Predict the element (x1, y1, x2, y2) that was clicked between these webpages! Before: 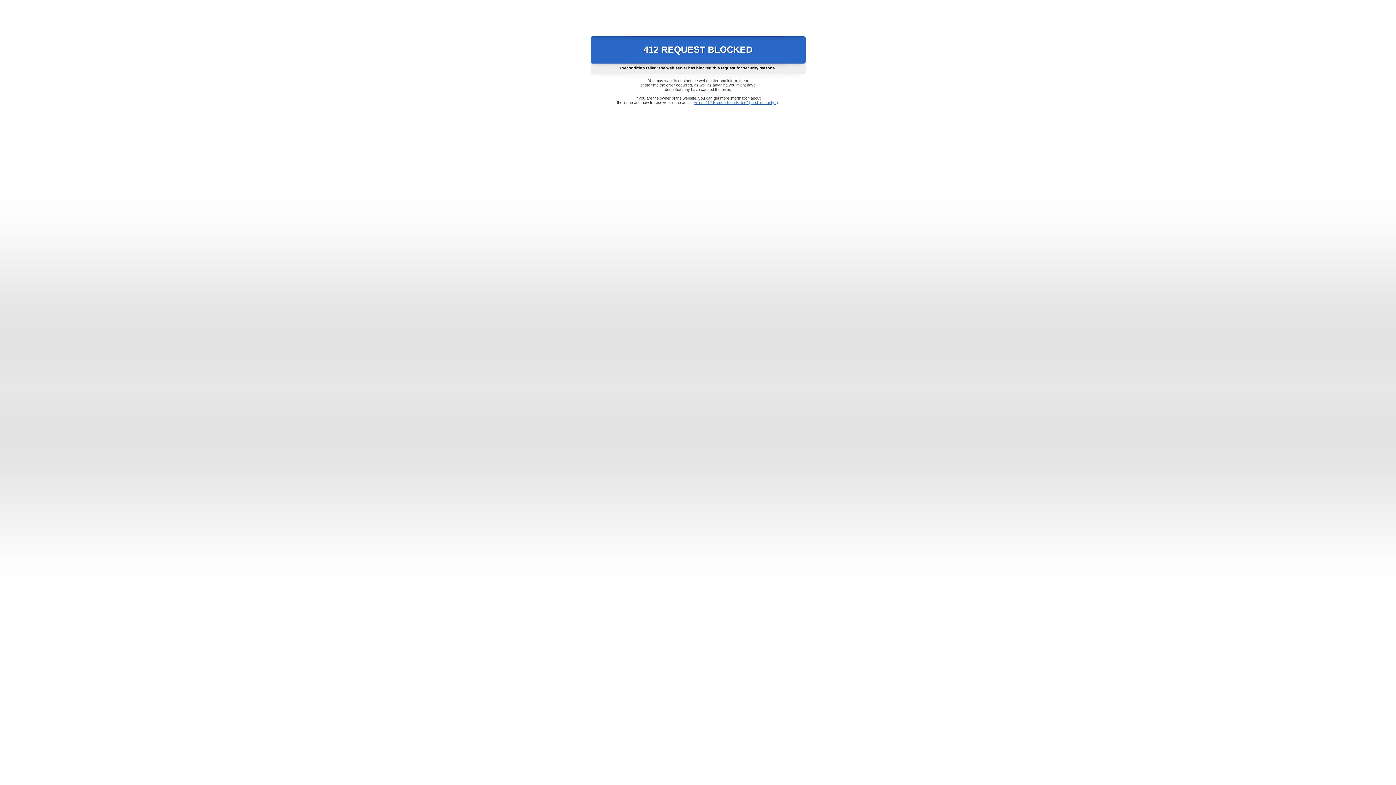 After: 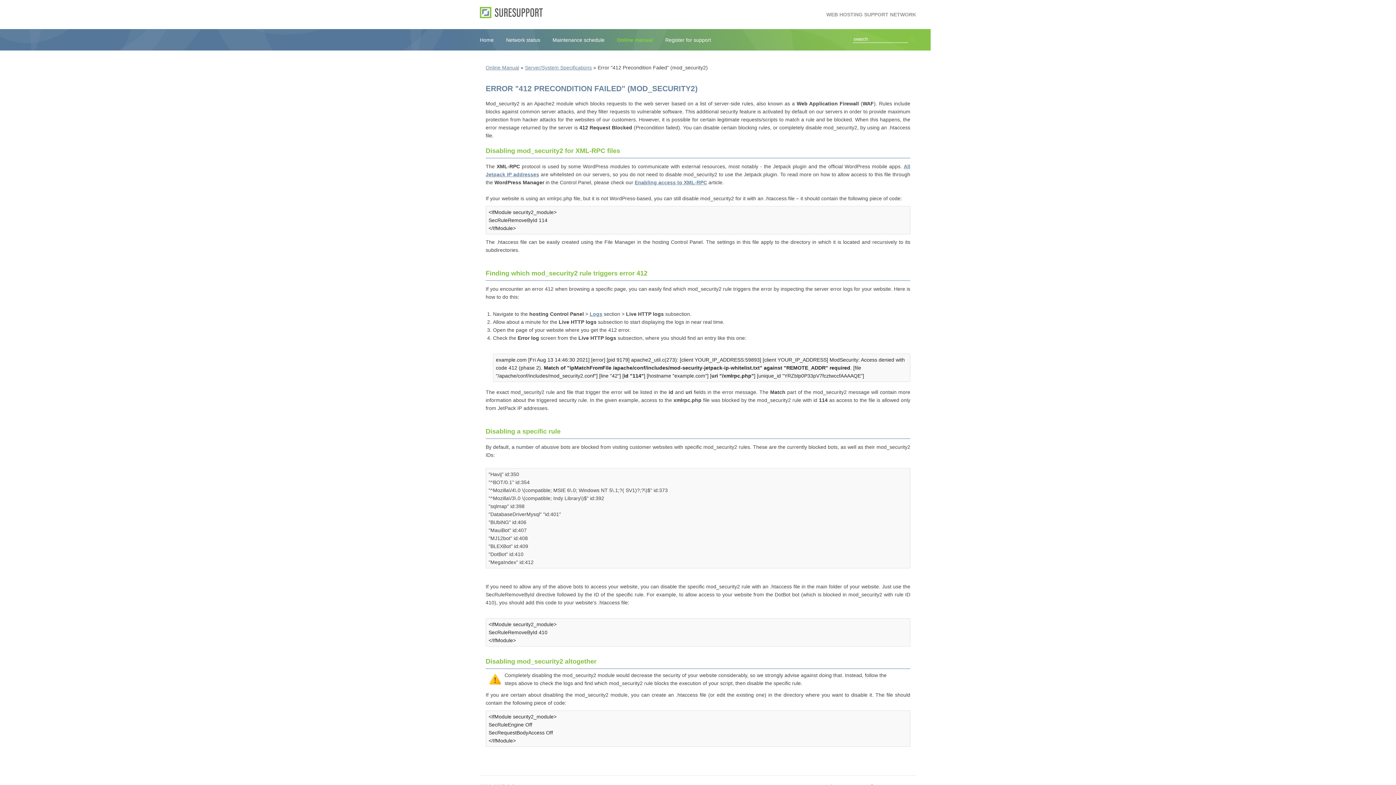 Action: label: Error "412 Precondition Failed" (mod_security2) bbox: (693, 100, 778, 104)